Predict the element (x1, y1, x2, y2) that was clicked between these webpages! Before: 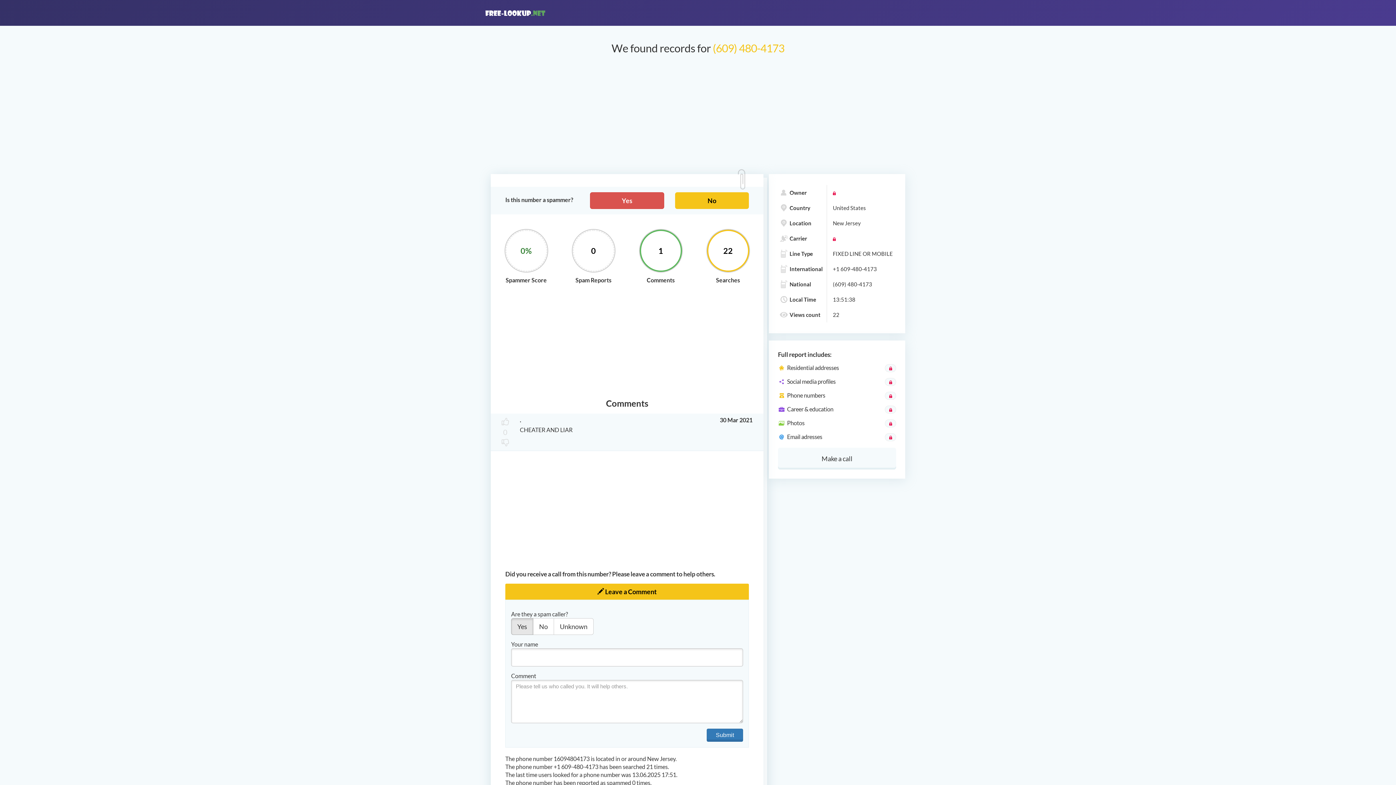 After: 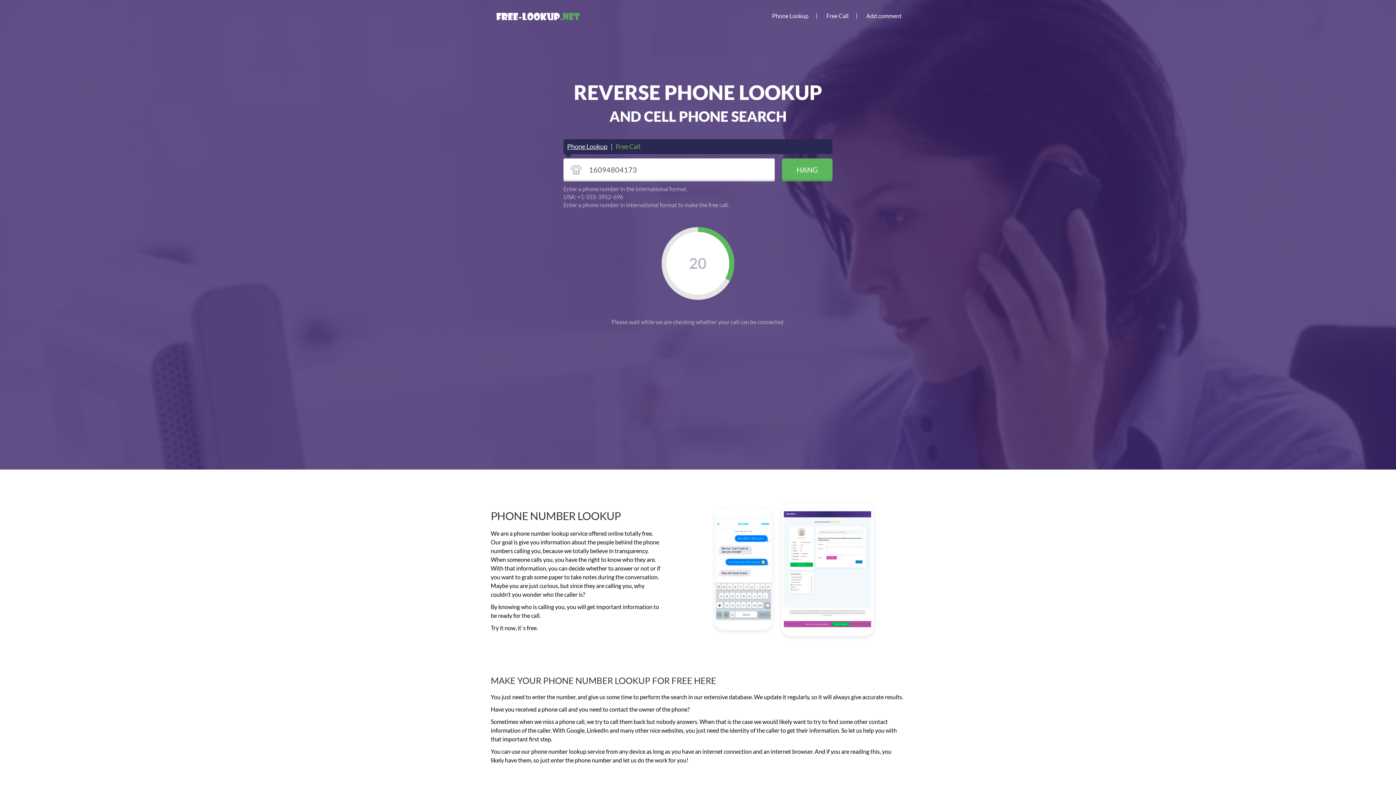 Action: label: Make a call bbox: (778, 447, 896, 469)